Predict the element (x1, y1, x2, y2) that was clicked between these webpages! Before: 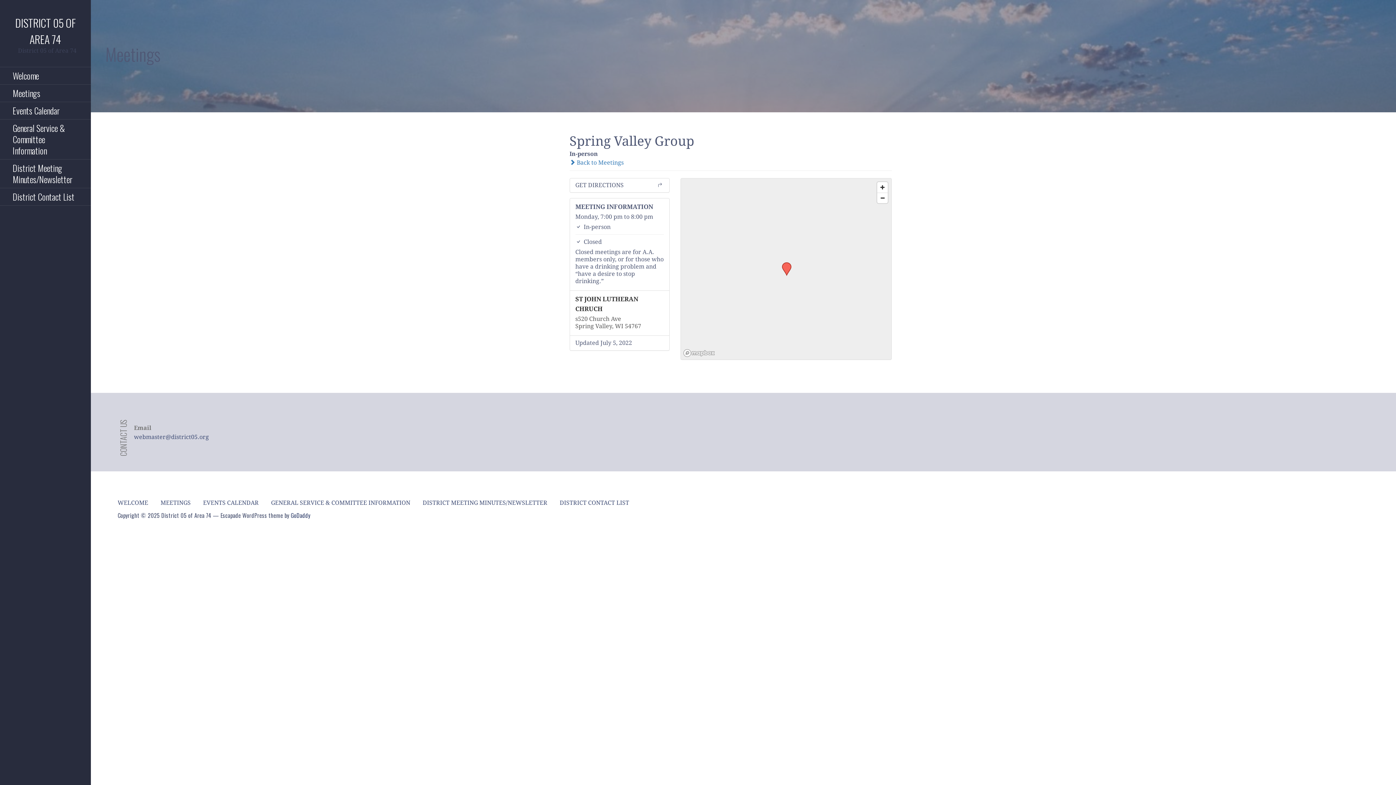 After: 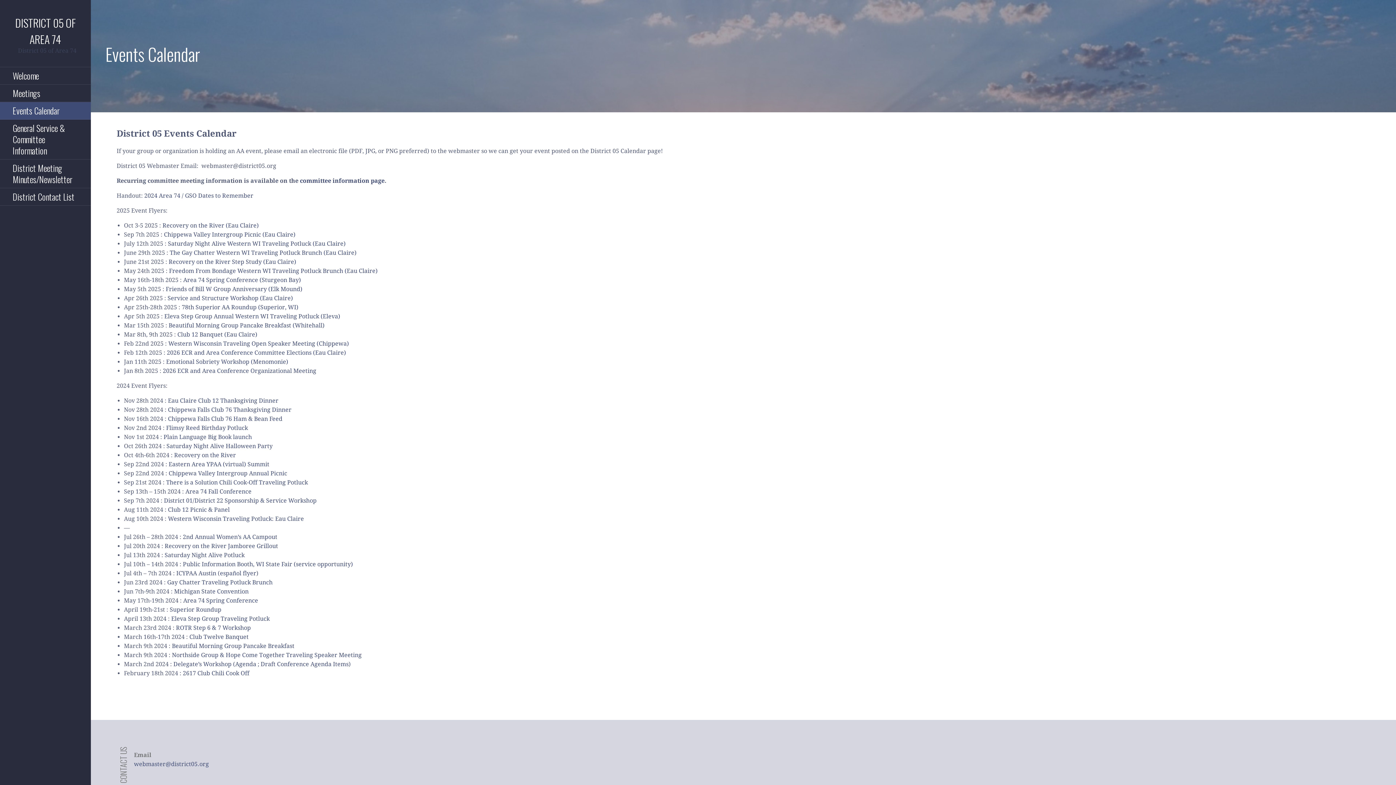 Action: bbox: (0, 102, 90, 119) label: Events Calendar